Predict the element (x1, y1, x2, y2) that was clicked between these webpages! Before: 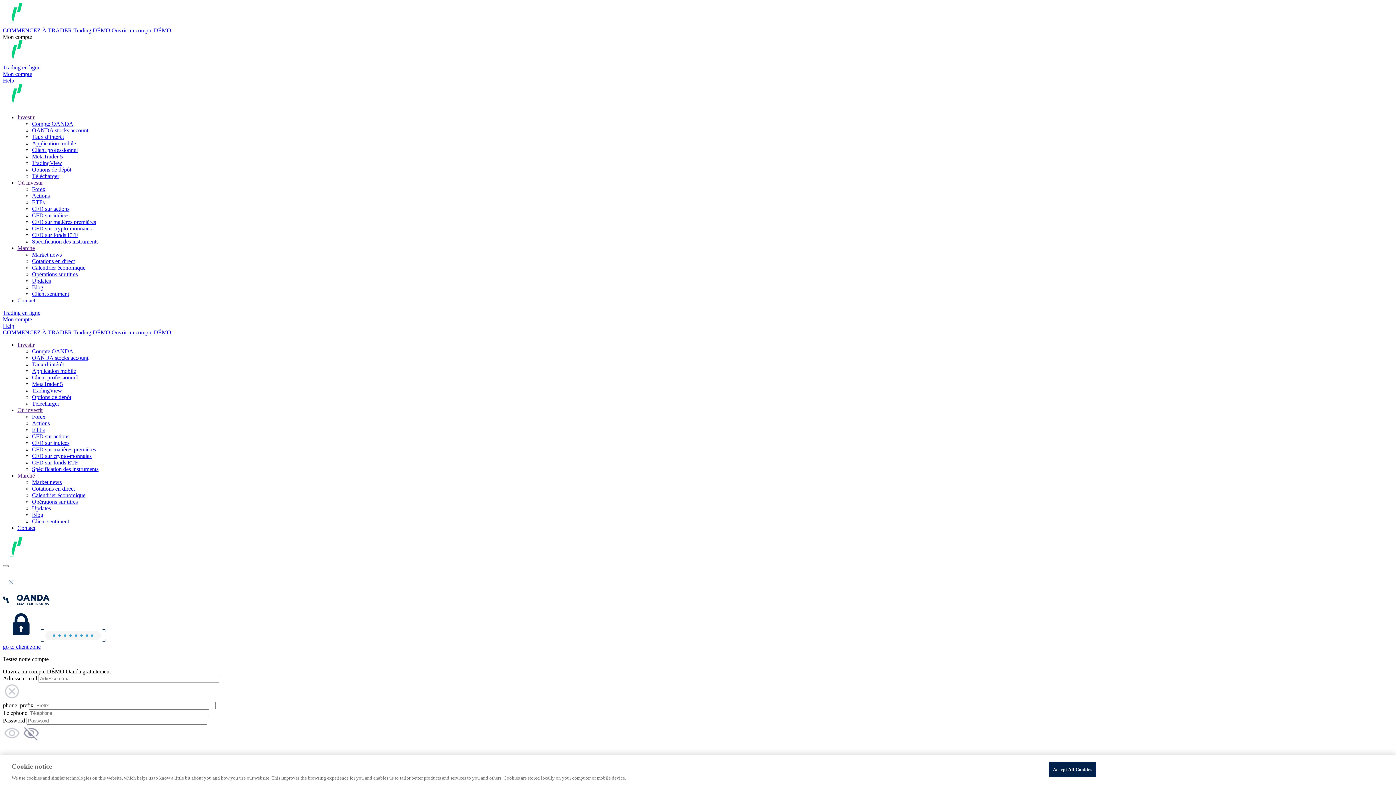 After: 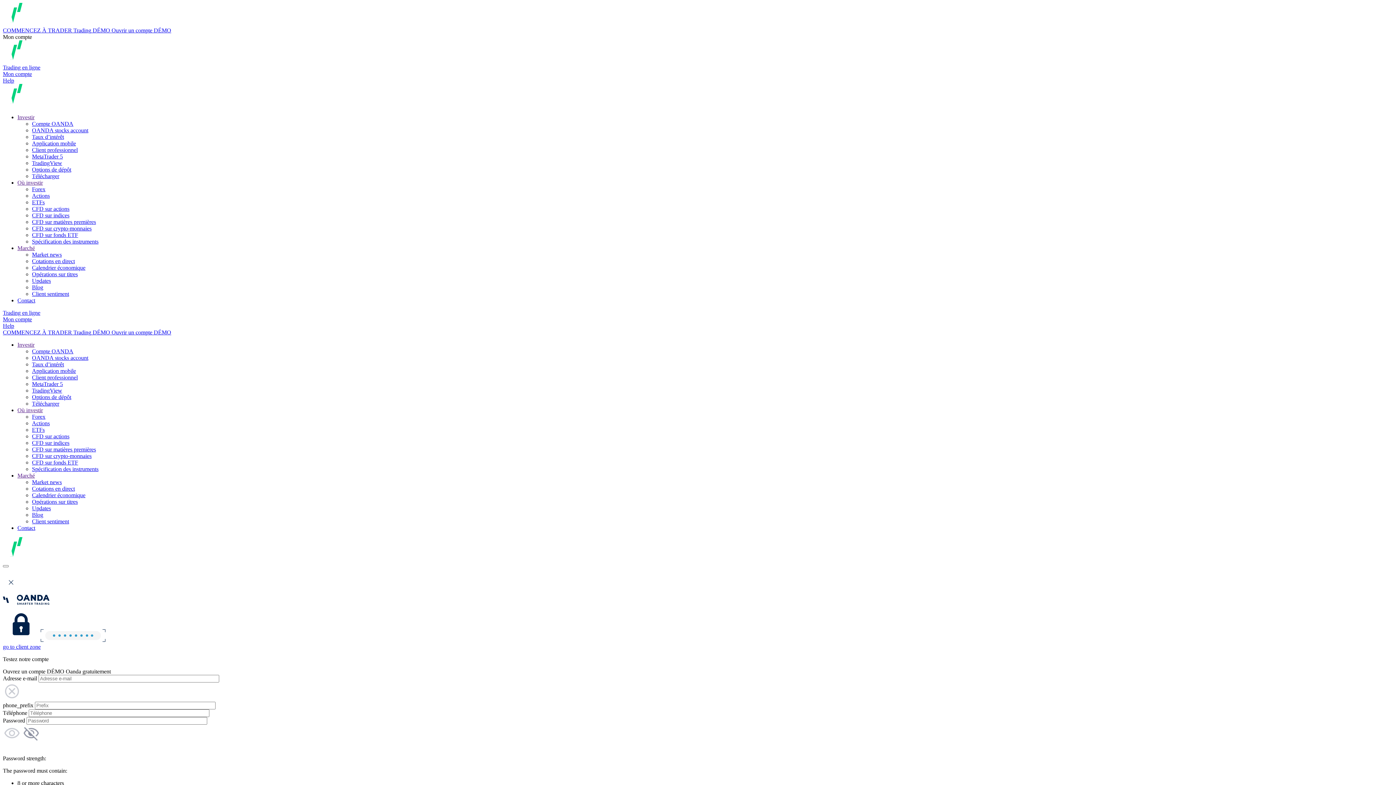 Action: bbox: (32, 479, 61, 485) label: Market news